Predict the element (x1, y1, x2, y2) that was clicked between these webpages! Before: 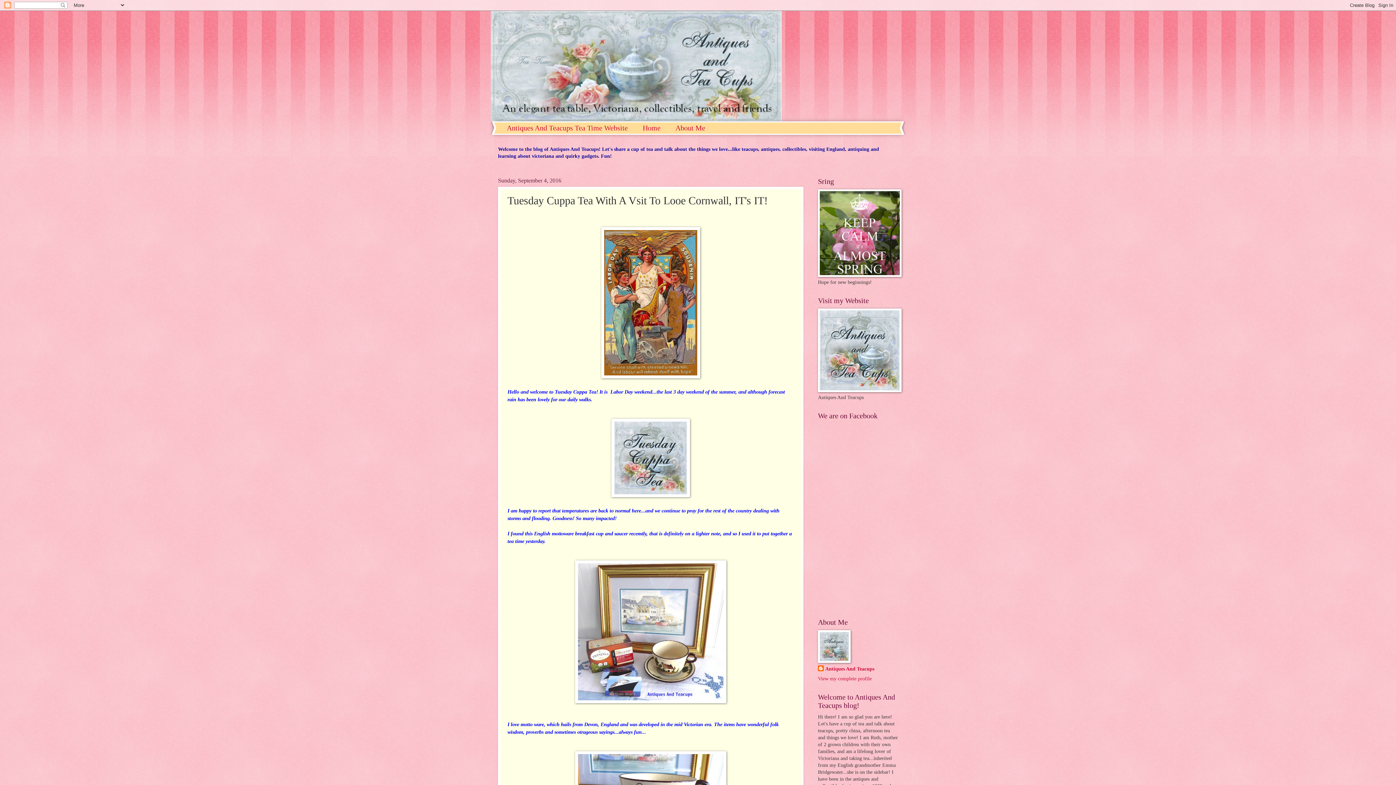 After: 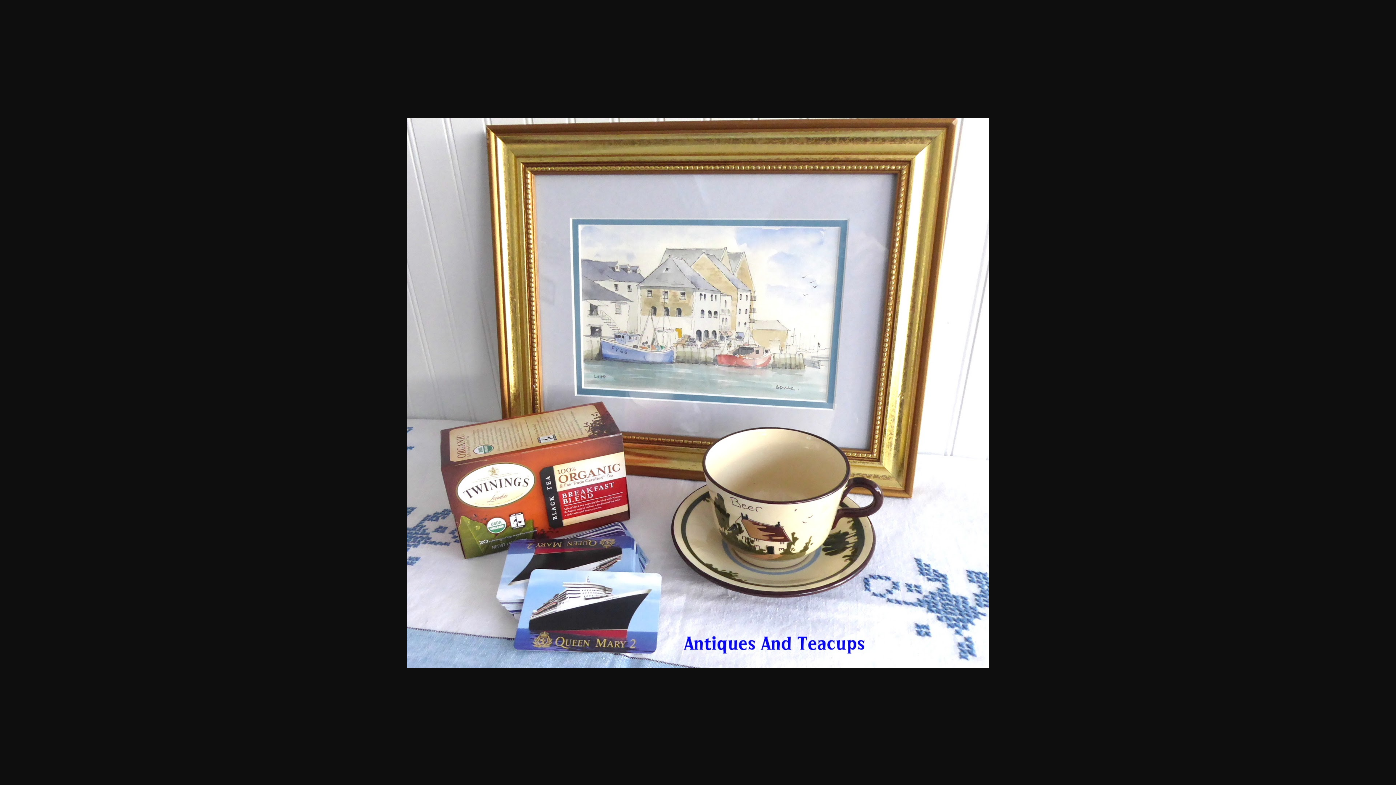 Action: bbox: (575, 698, 726, 704)